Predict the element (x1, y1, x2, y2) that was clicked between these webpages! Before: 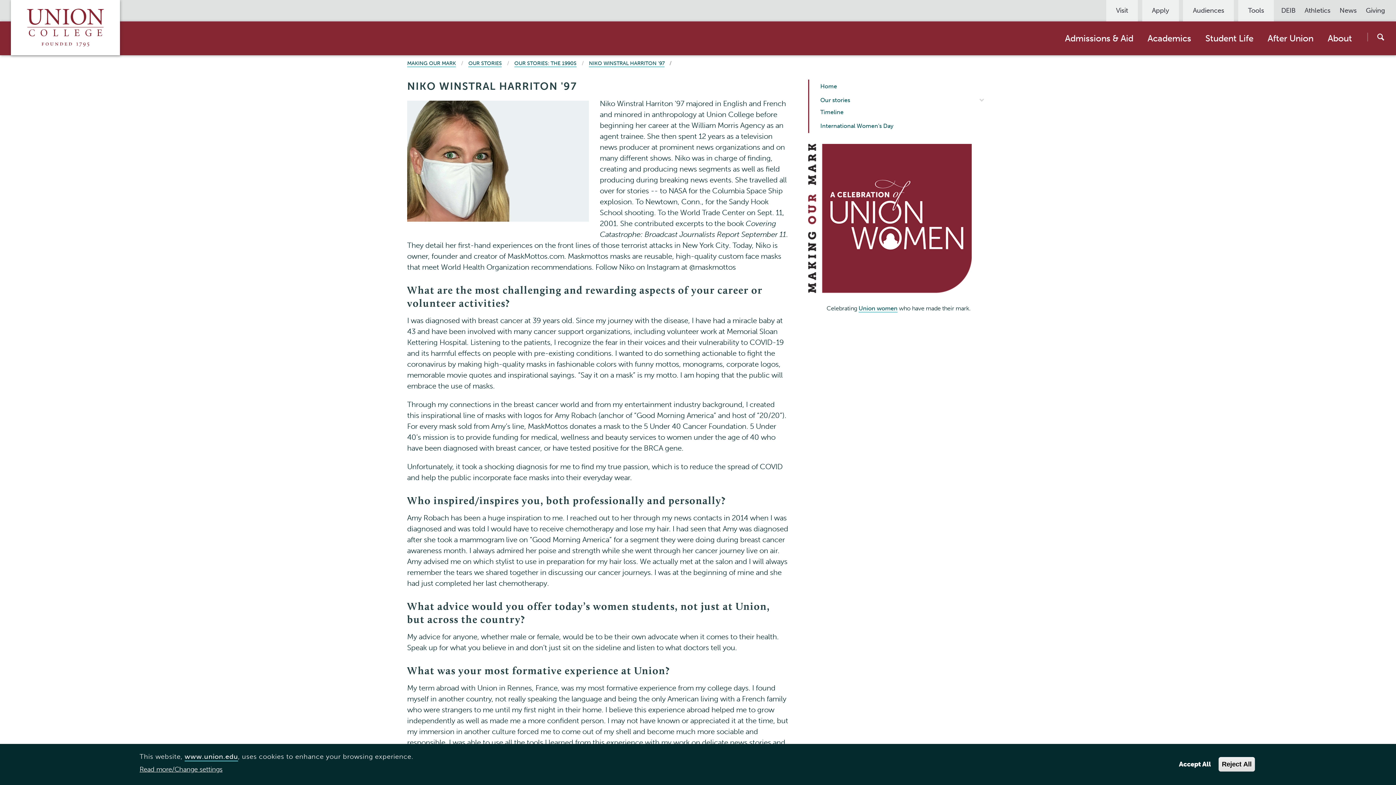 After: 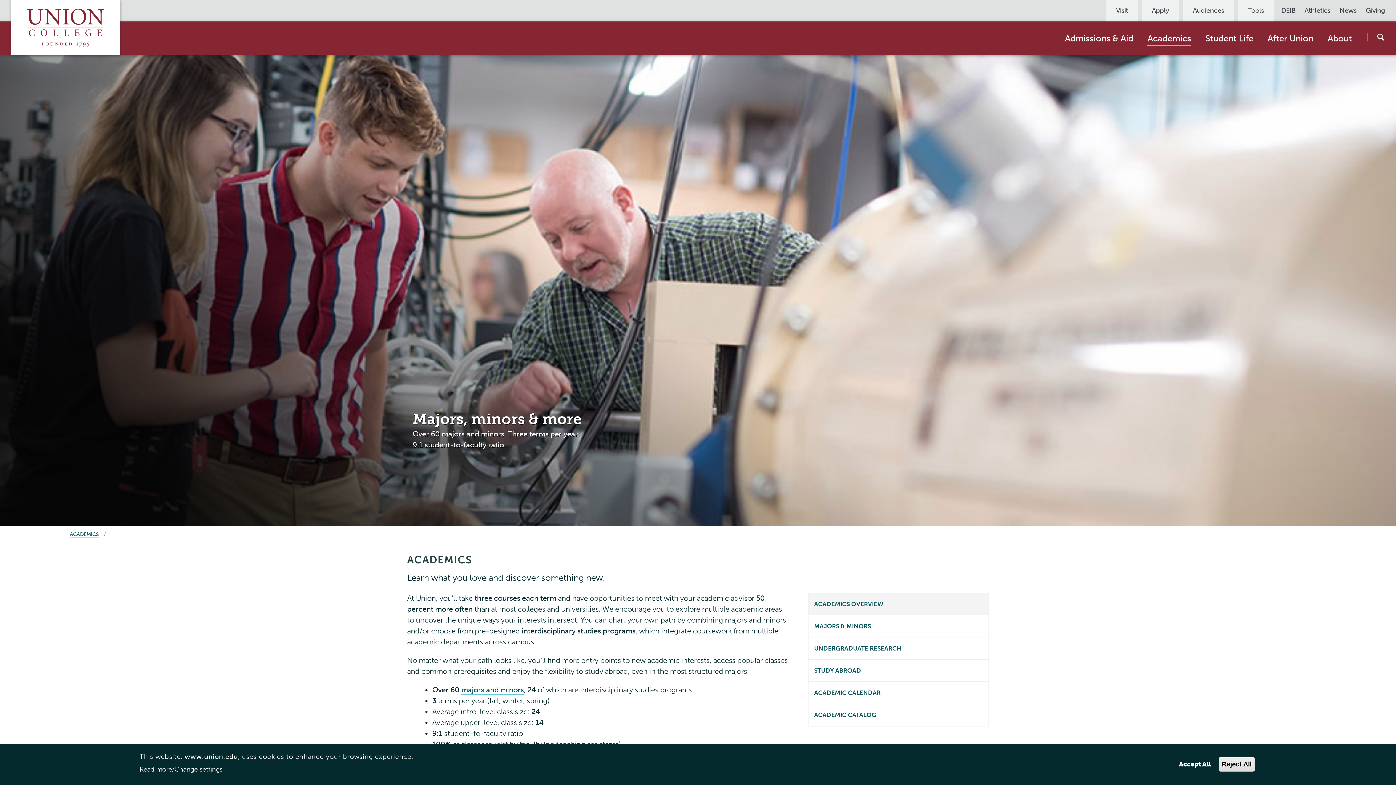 Action: label: Academics bbox: (1147, 33, 1191, 43)